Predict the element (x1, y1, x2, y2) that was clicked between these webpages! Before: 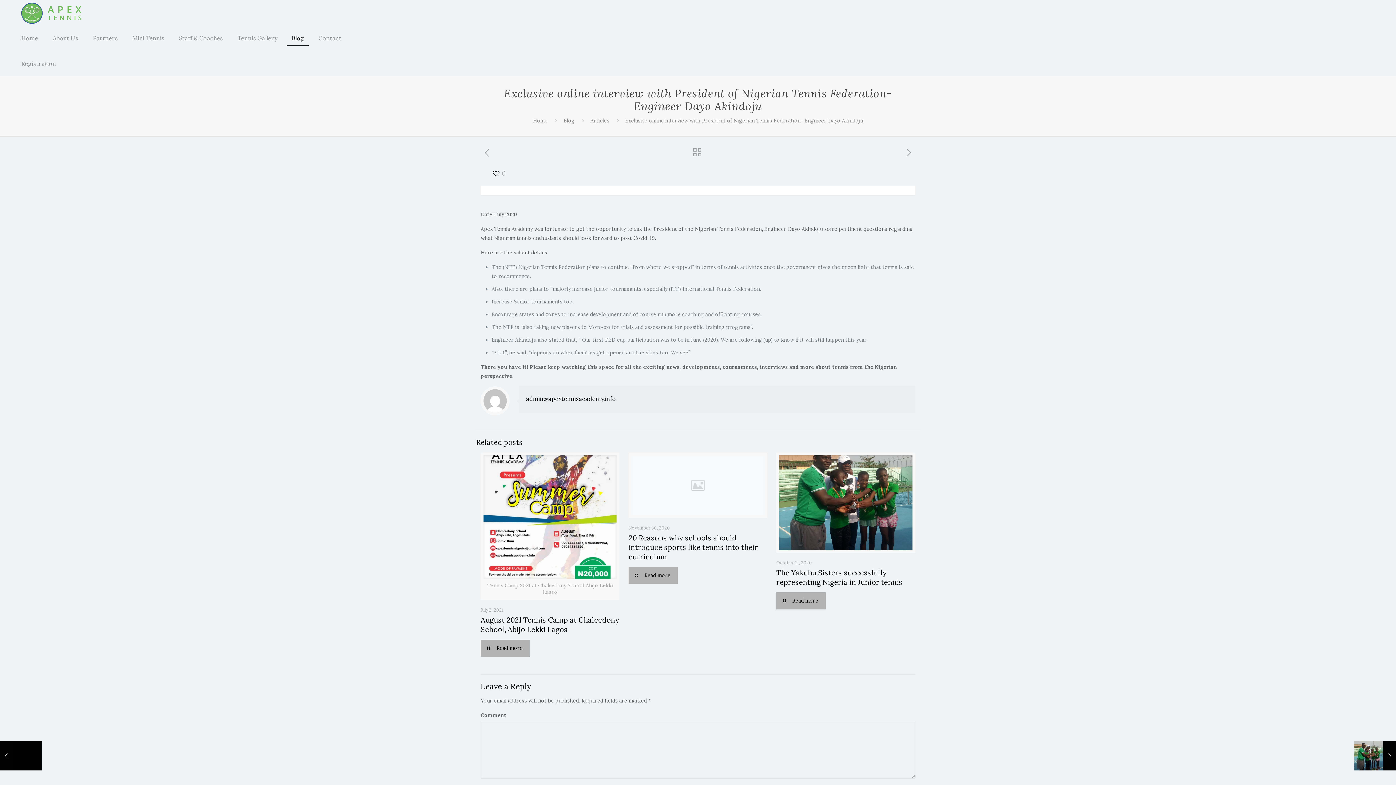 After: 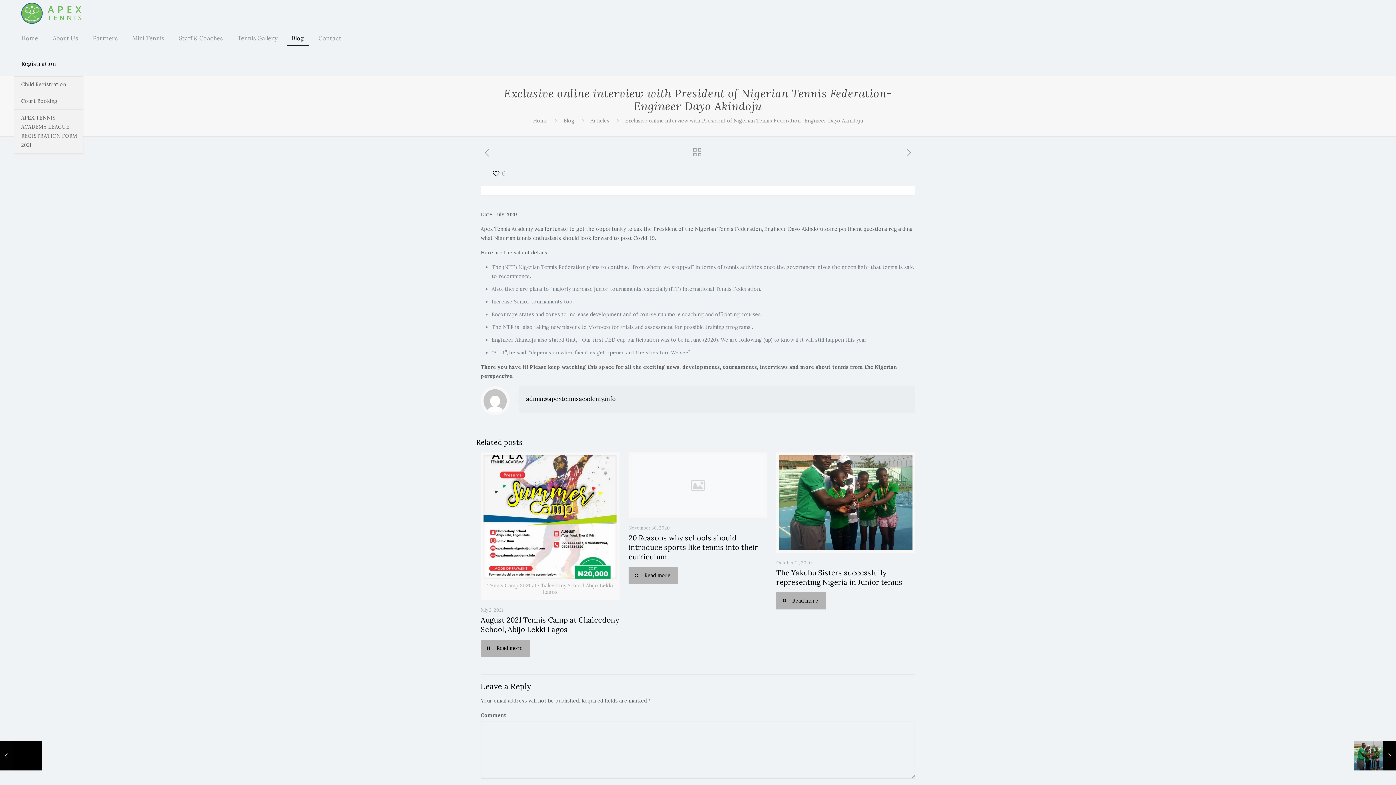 Action: bbox: (13, 50, 63, 76) label: Registration